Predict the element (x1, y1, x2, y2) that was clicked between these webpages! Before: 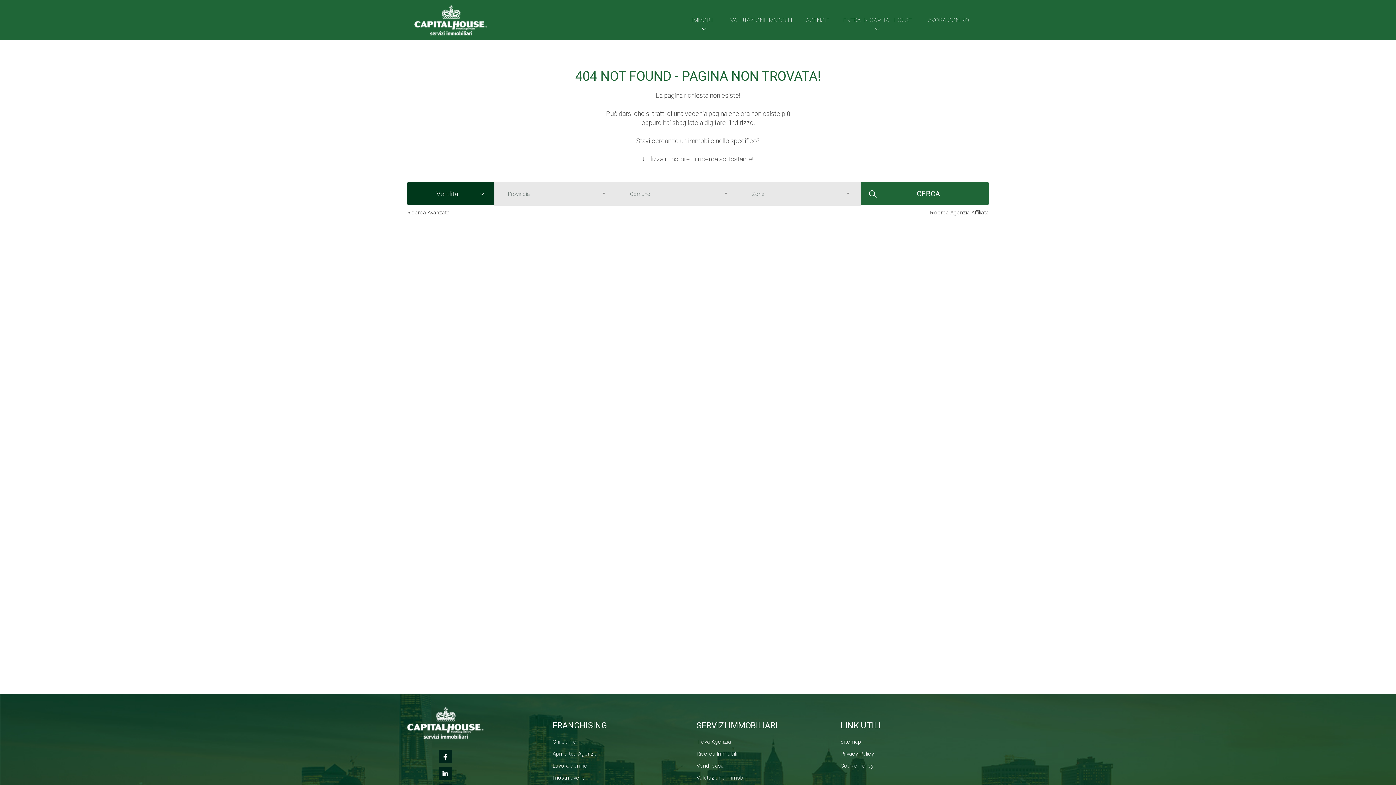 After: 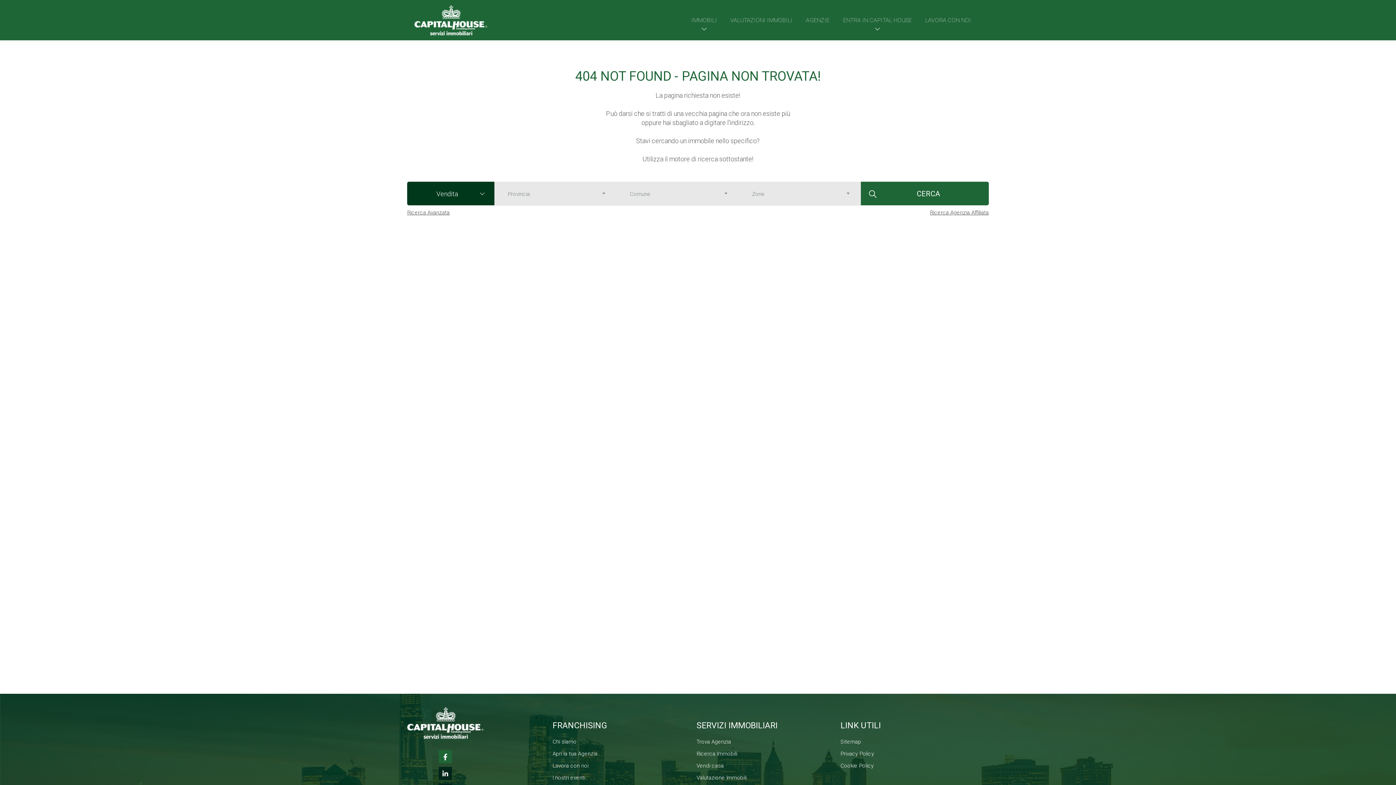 Action: bbox: (438, 750, 452, 763)